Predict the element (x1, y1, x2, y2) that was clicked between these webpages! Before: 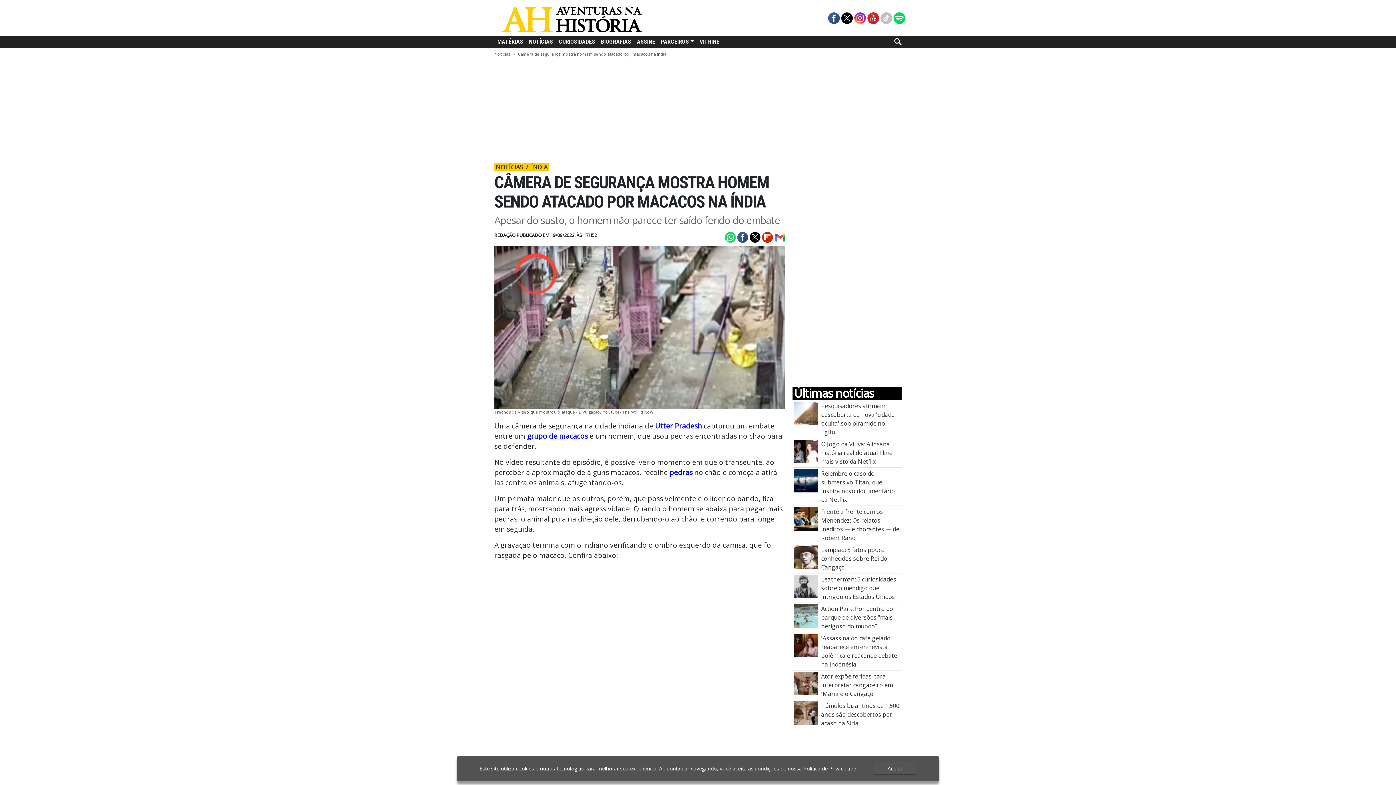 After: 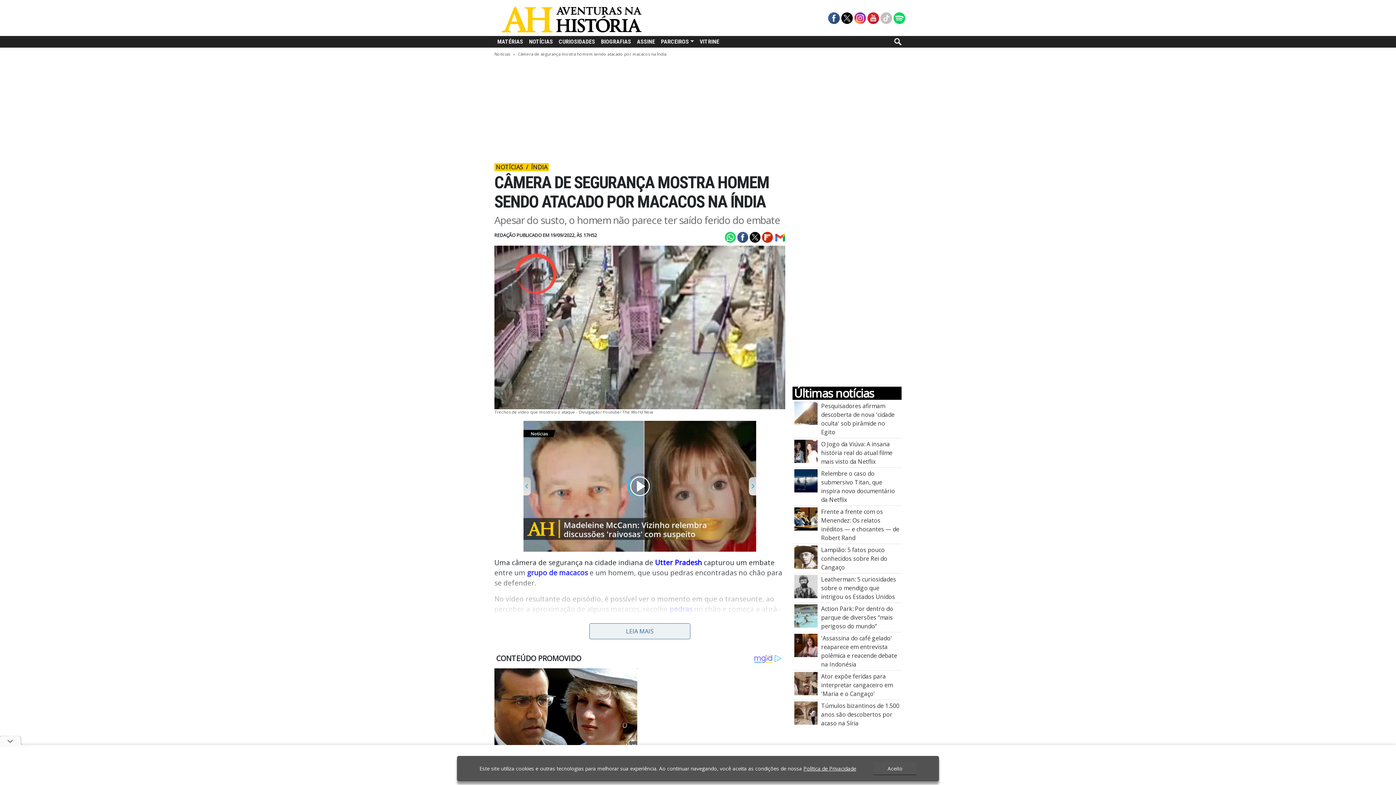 Action: bbox: (748, 232, 760, 240)